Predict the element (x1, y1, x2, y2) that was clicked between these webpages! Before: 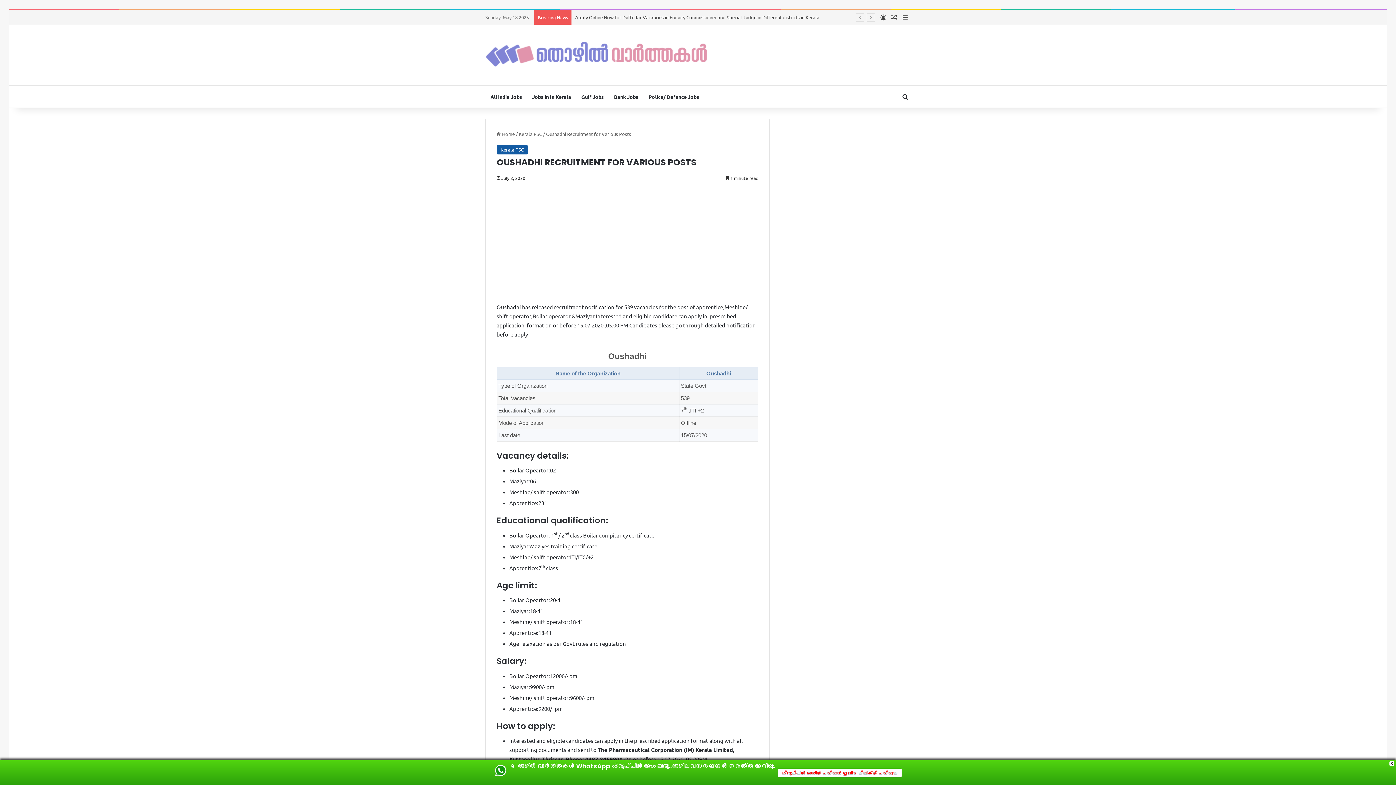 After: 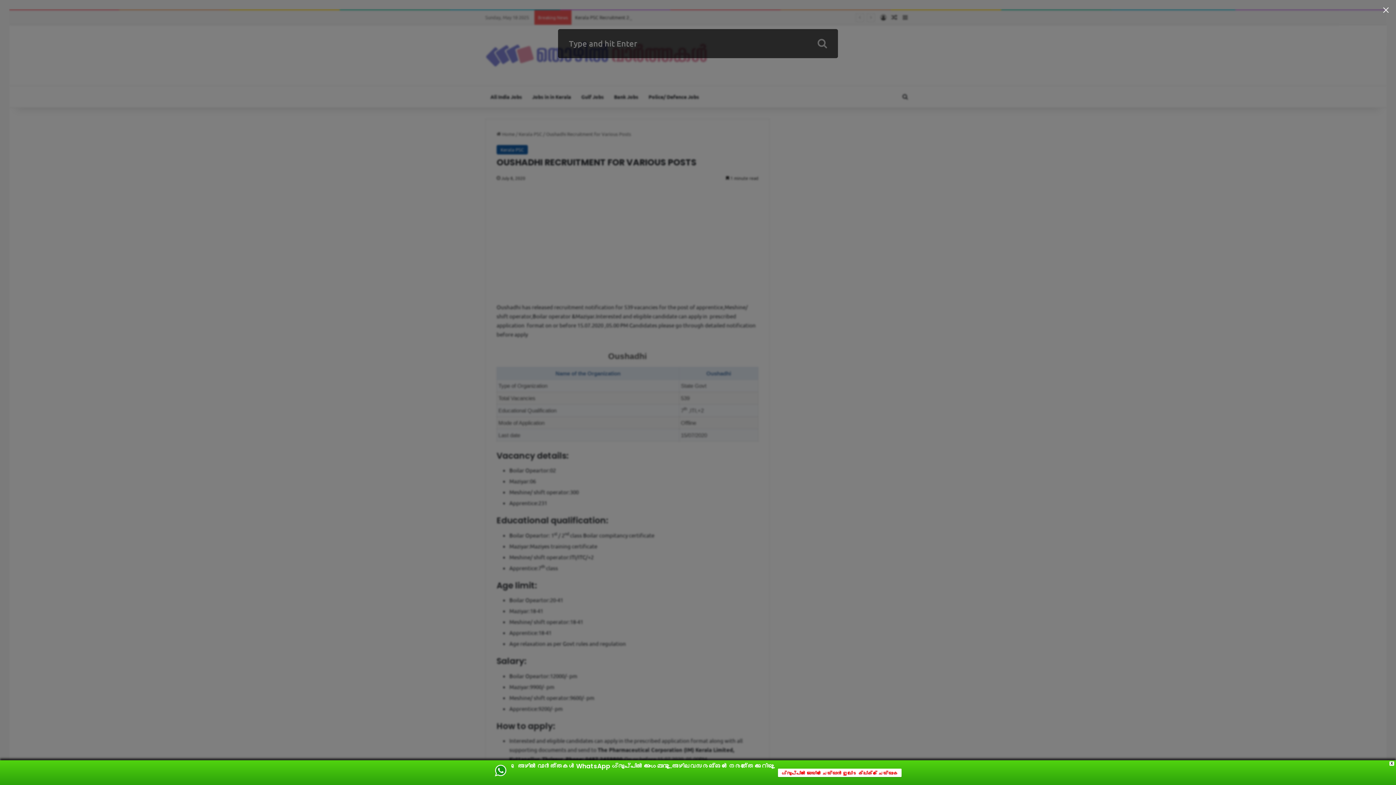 Action: bbox: (900, 85, 910, 107) label: Search for